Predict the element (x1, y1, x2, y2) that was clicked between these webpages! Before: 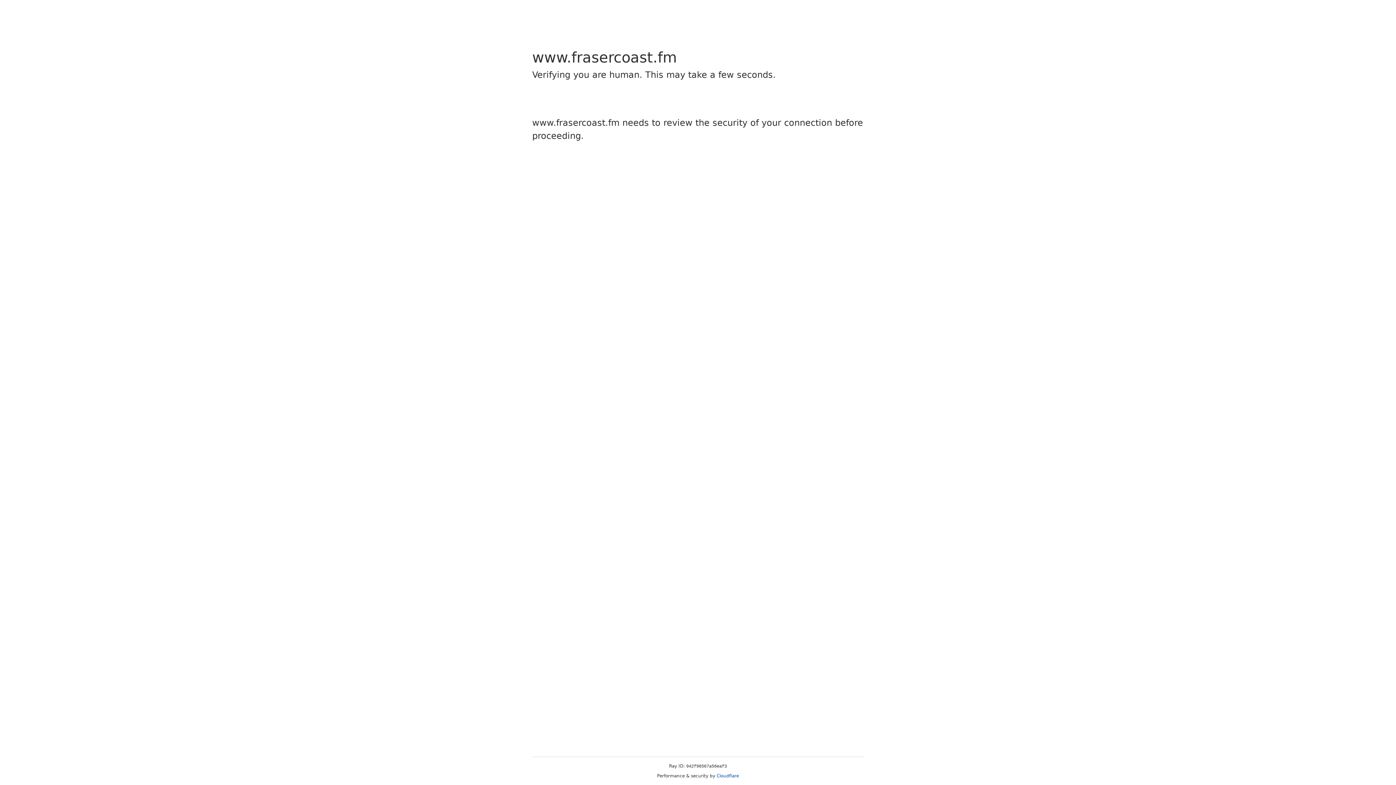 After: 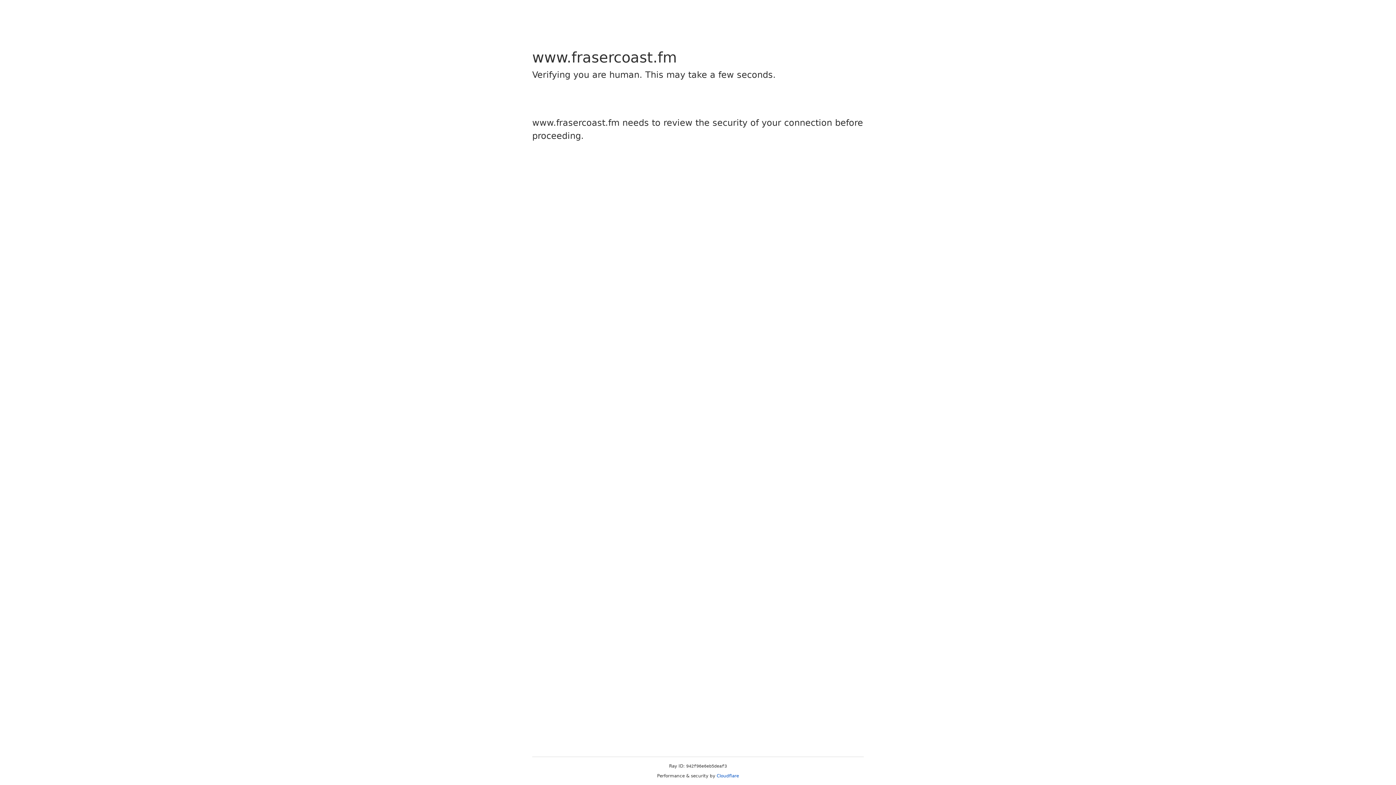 Action: label: Cloudflare bbox: (716, 773, 739, 778)